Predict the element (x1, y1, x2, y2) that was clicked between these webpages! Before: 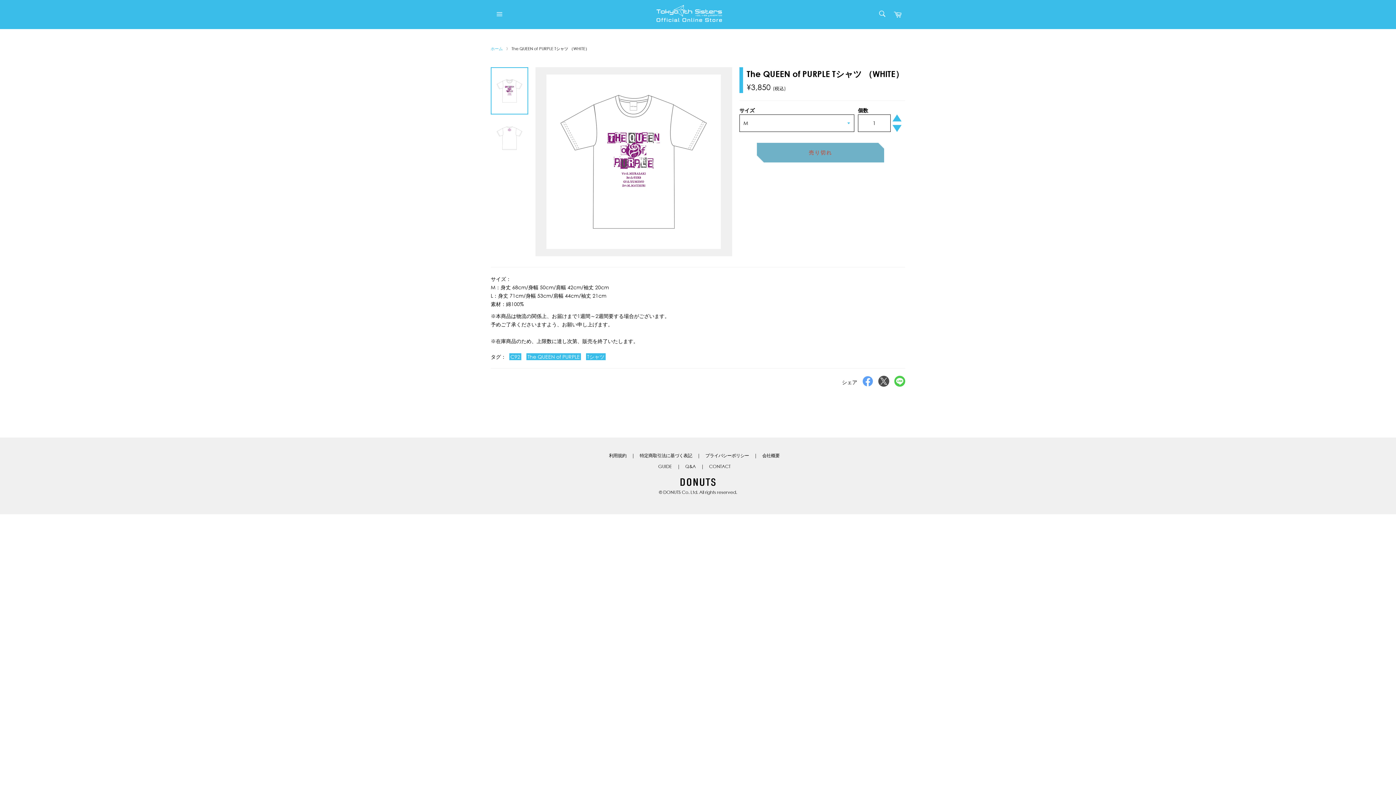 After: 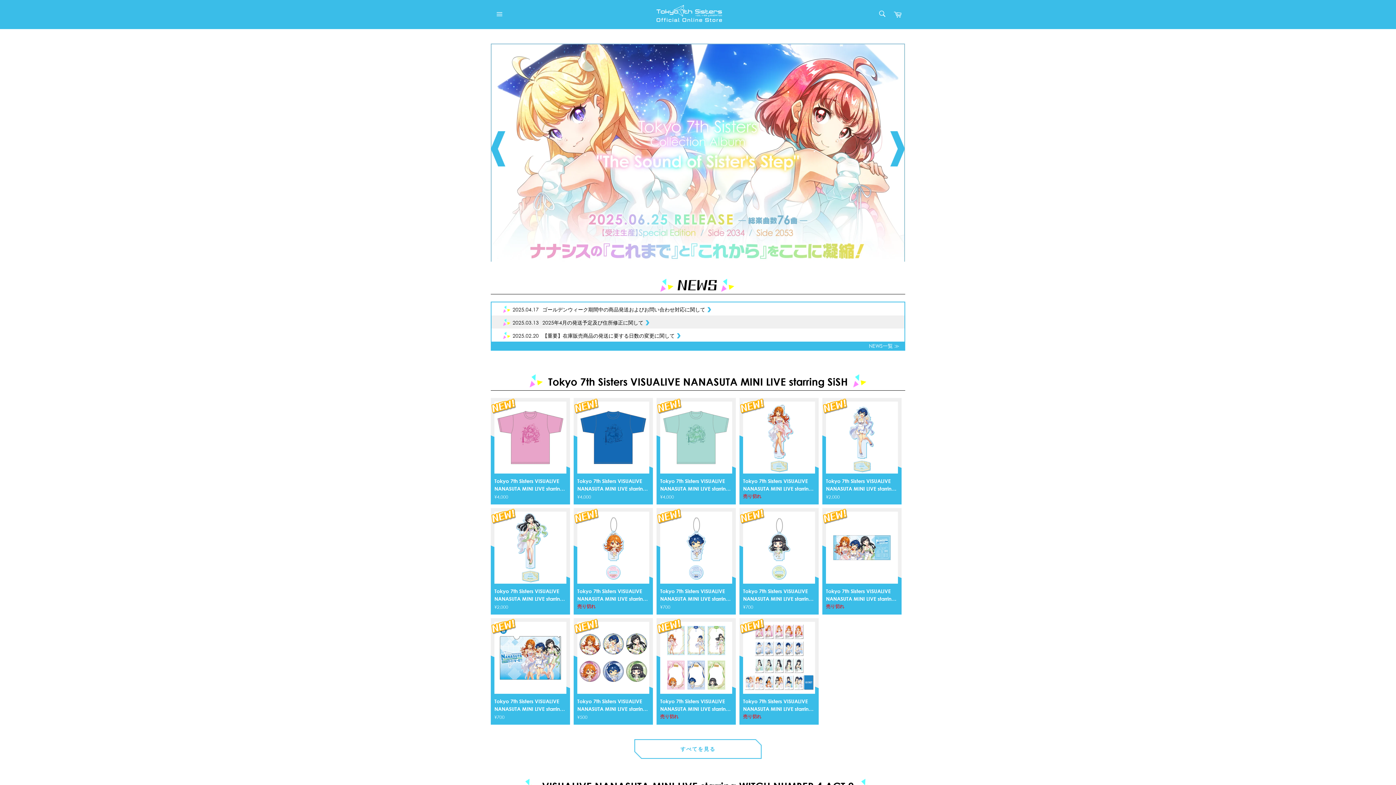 Action: label: ホーム bbox: (490, 46, 502, 51)